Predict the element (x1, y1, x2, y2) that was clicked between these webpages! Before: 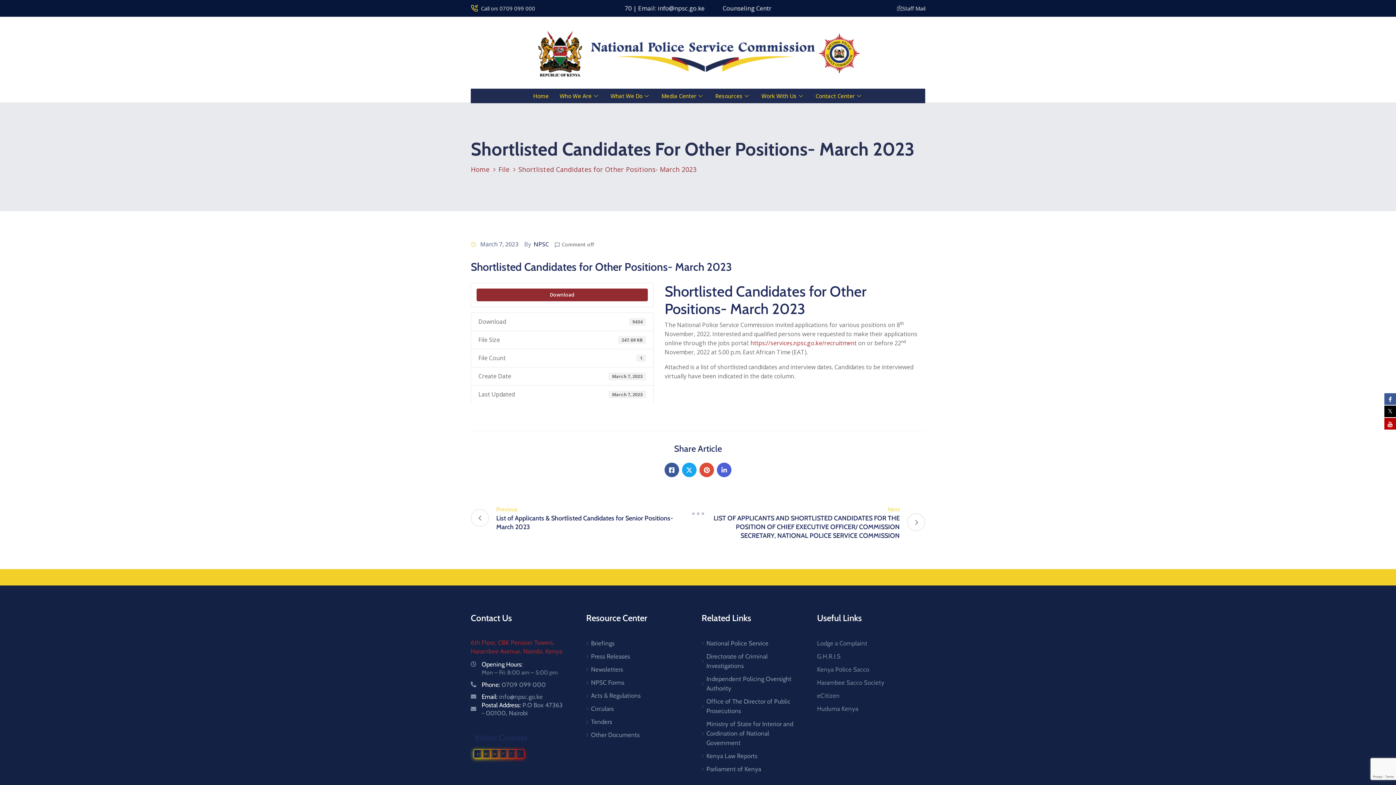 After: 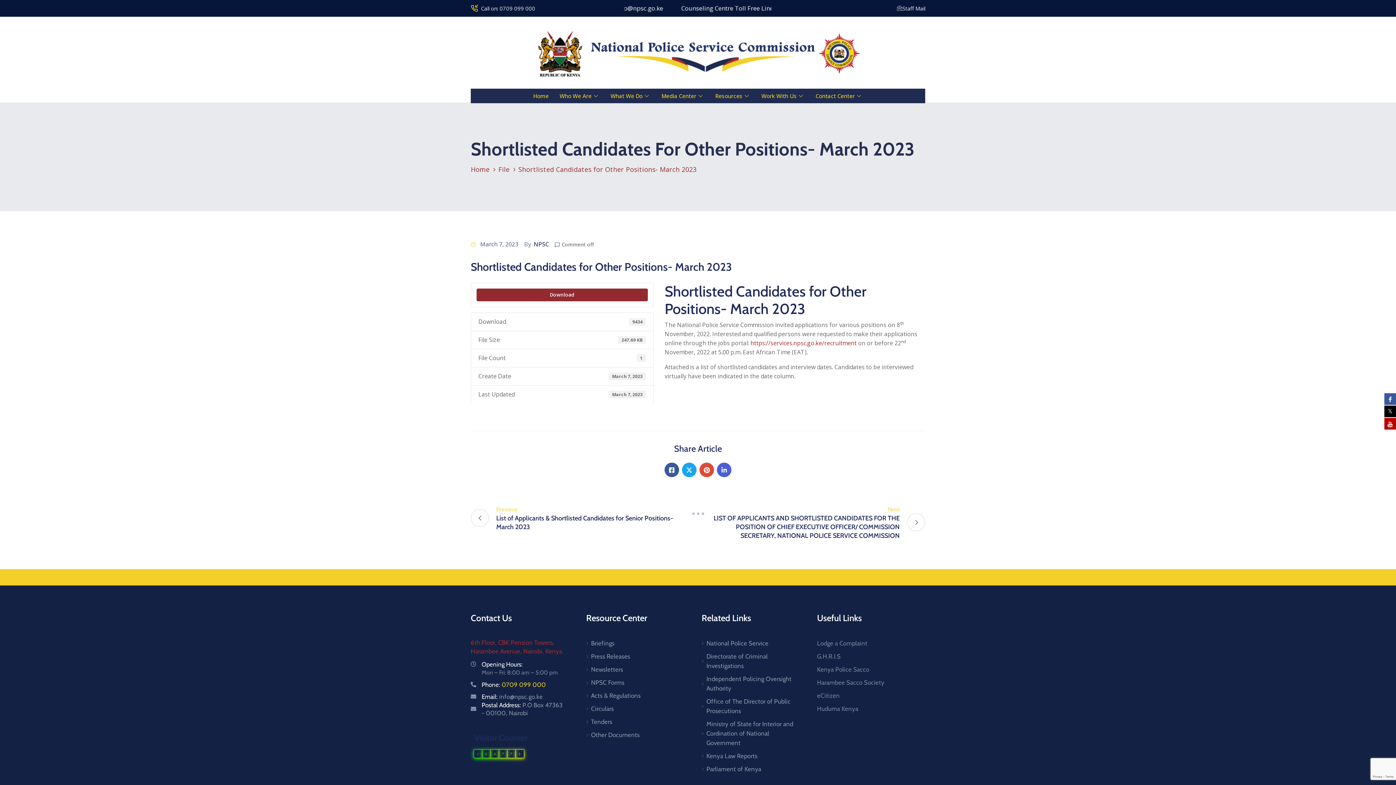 Action: label: Phone: 0709 099 000 bbox: (481, 681, 545, 688)